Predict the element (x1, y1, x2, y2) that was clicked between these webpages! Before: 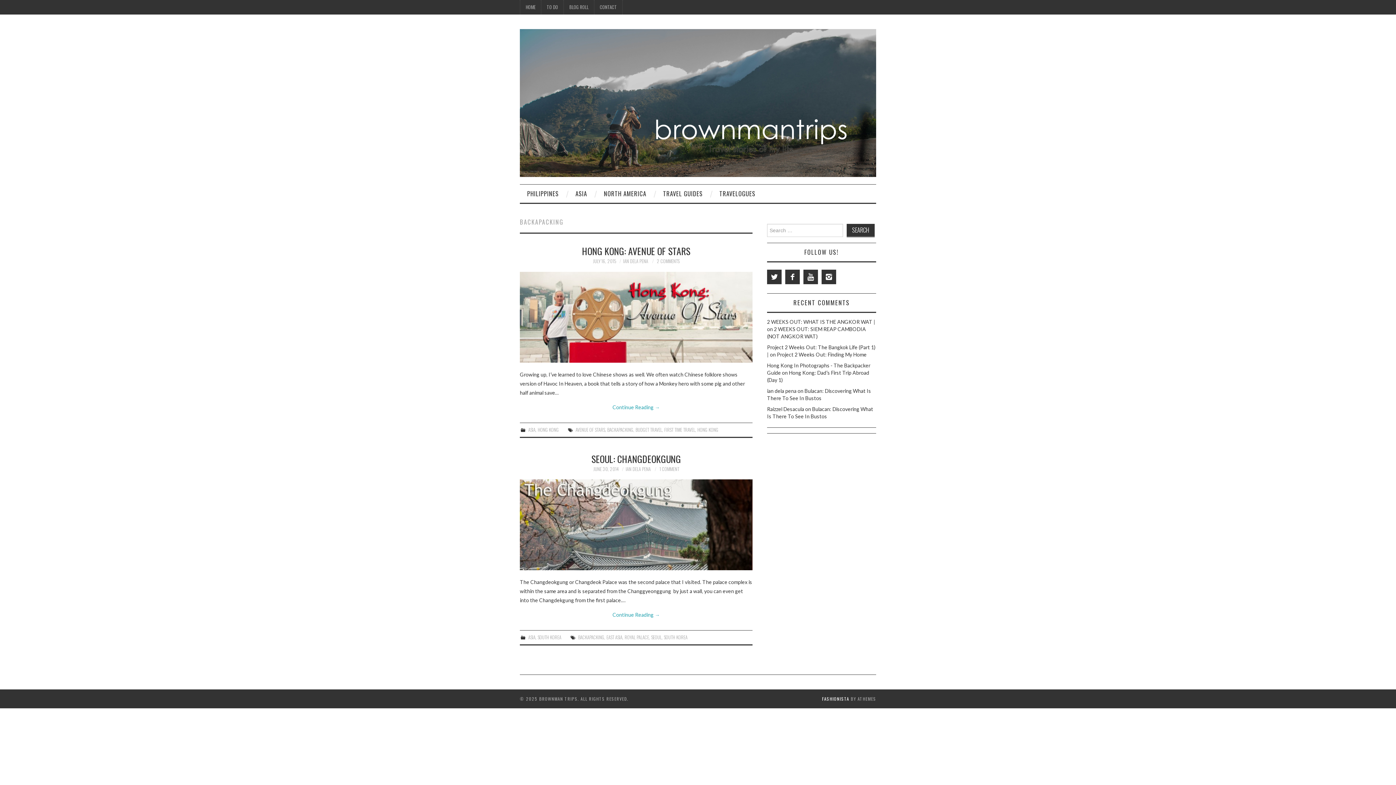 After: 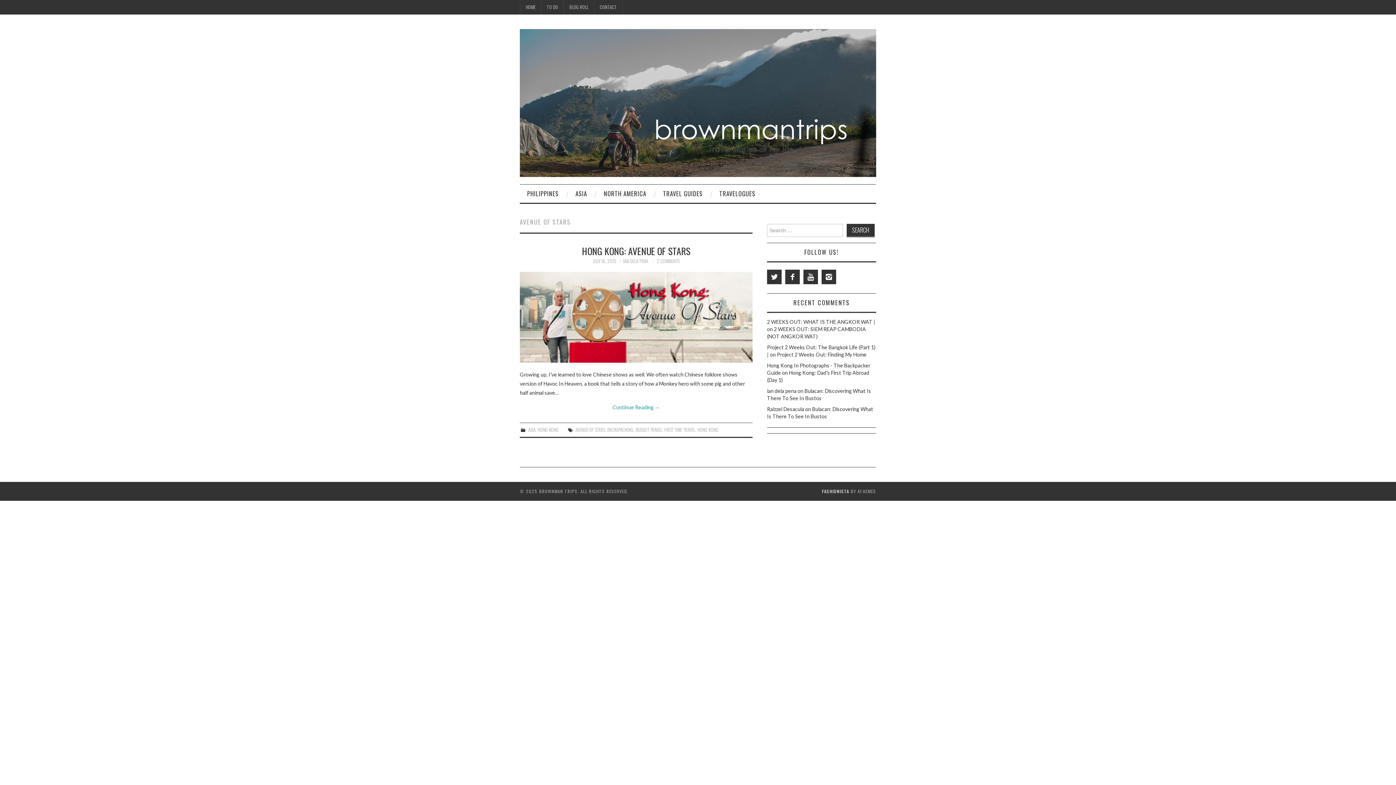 Action: label: AVENUE OF STARS bbox: (575, 426, 605, 433)